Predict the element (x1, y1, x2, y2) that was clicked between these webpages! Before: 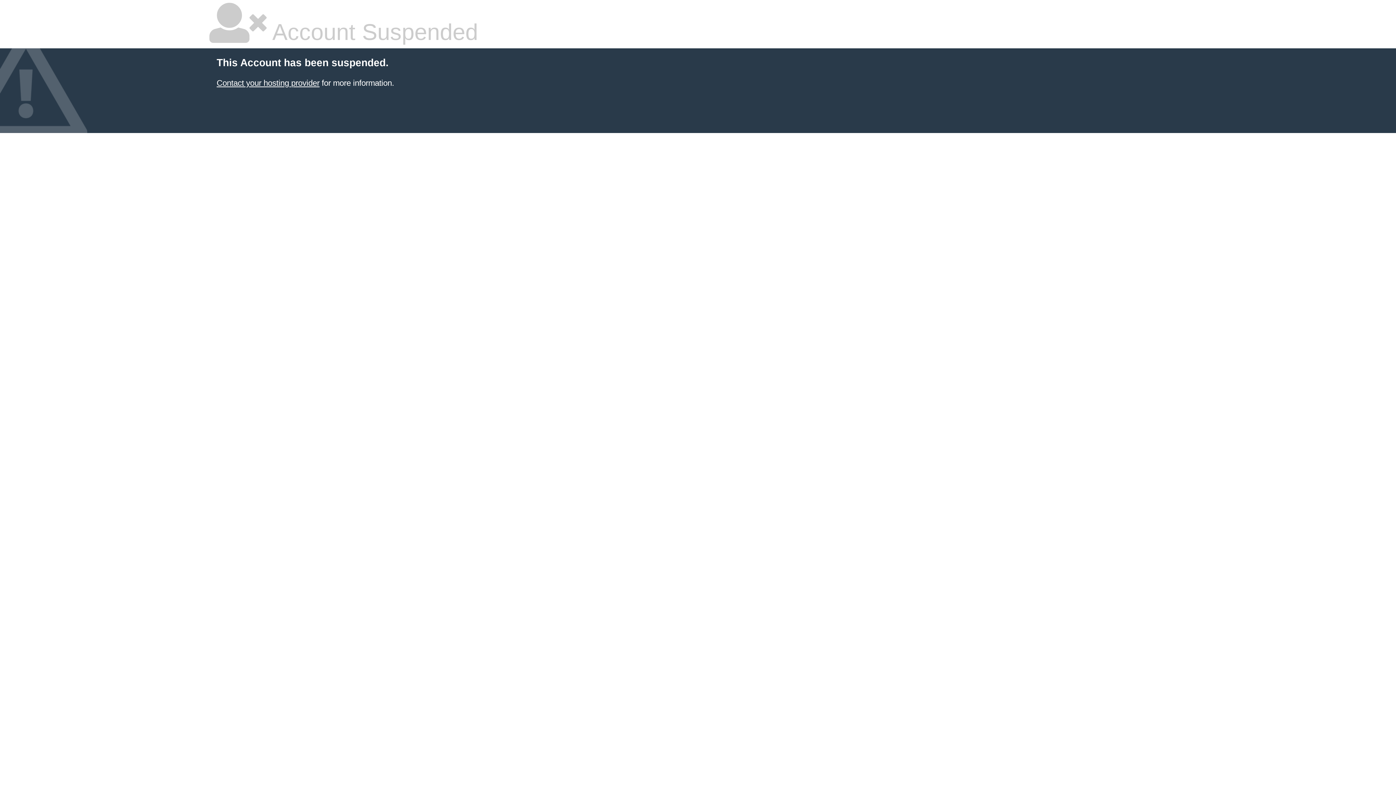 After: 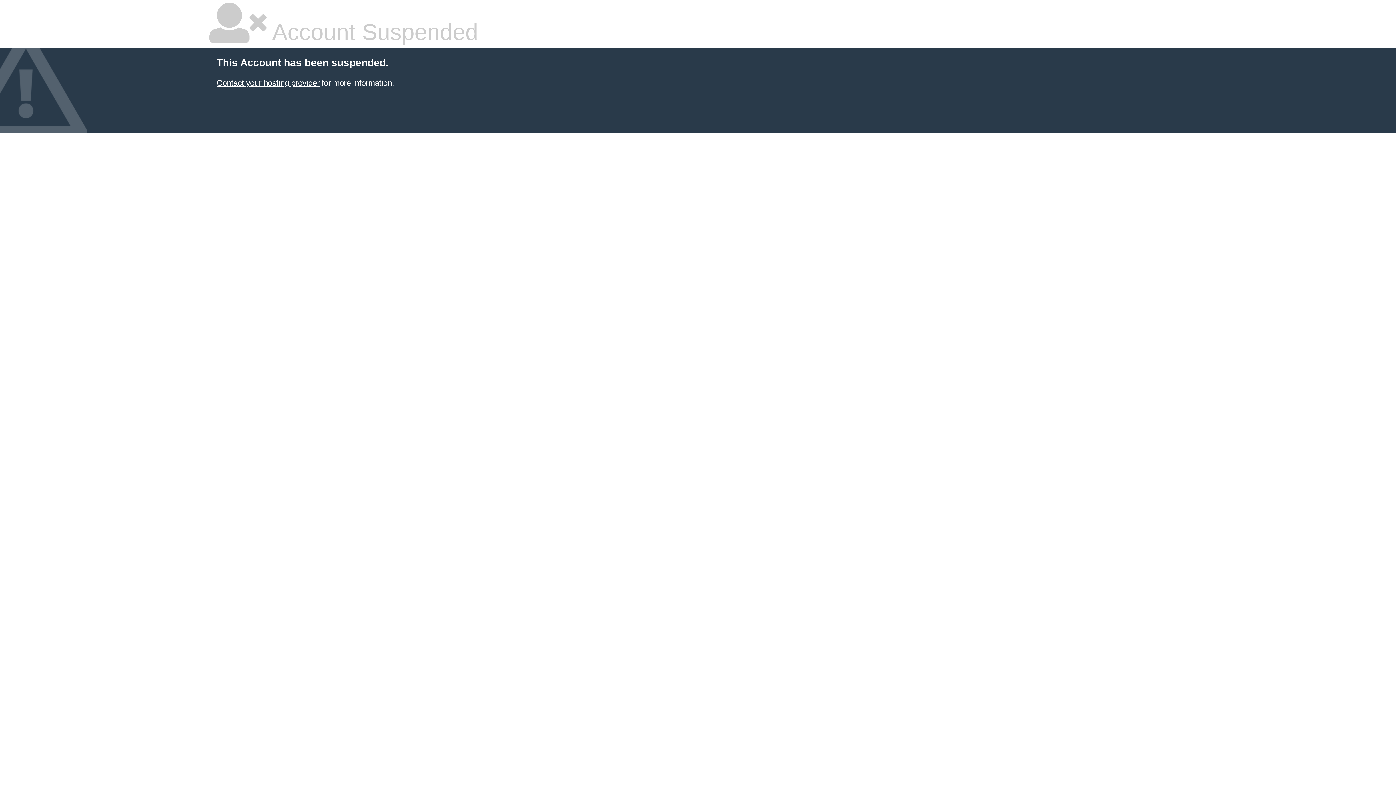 Action: label: Contact your hosting provider bbox: (216, 78, 319, 87)